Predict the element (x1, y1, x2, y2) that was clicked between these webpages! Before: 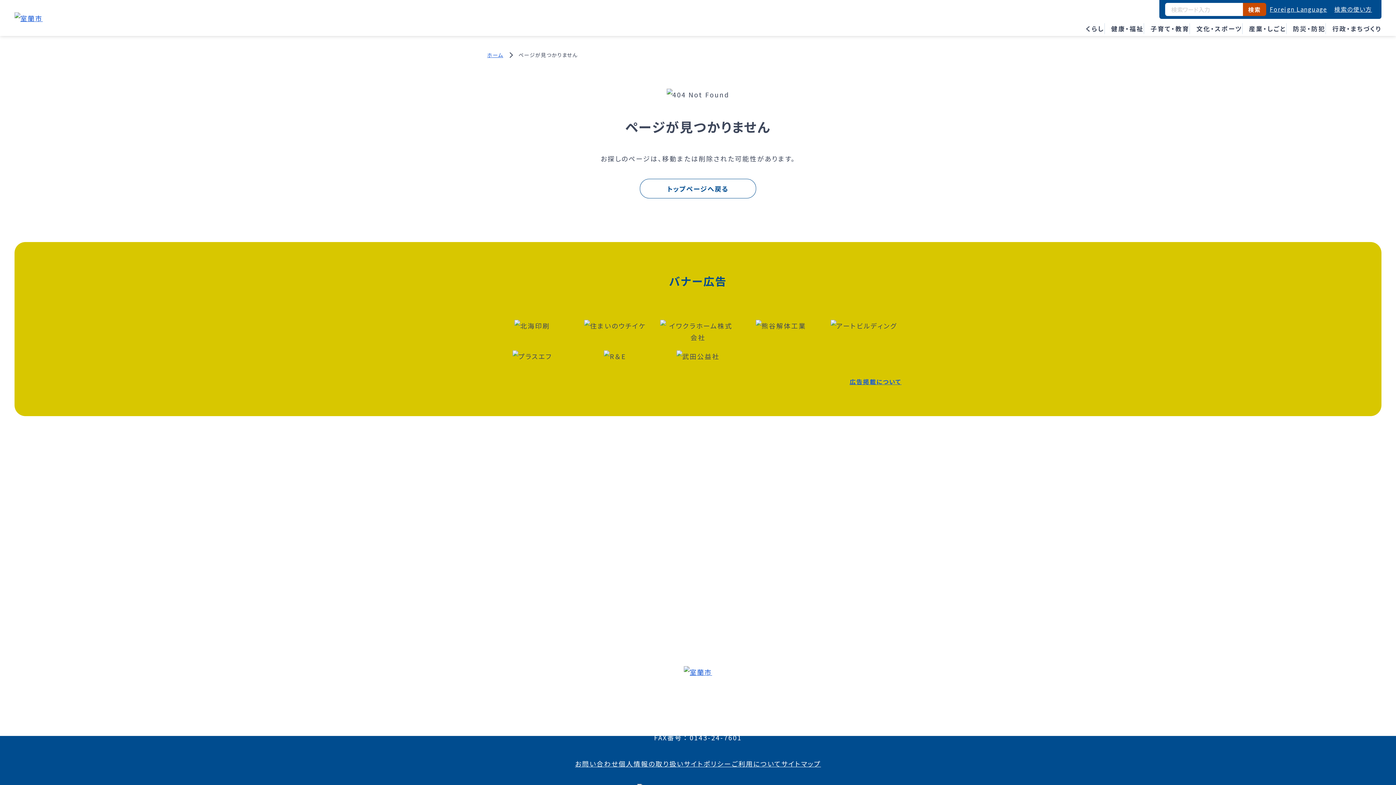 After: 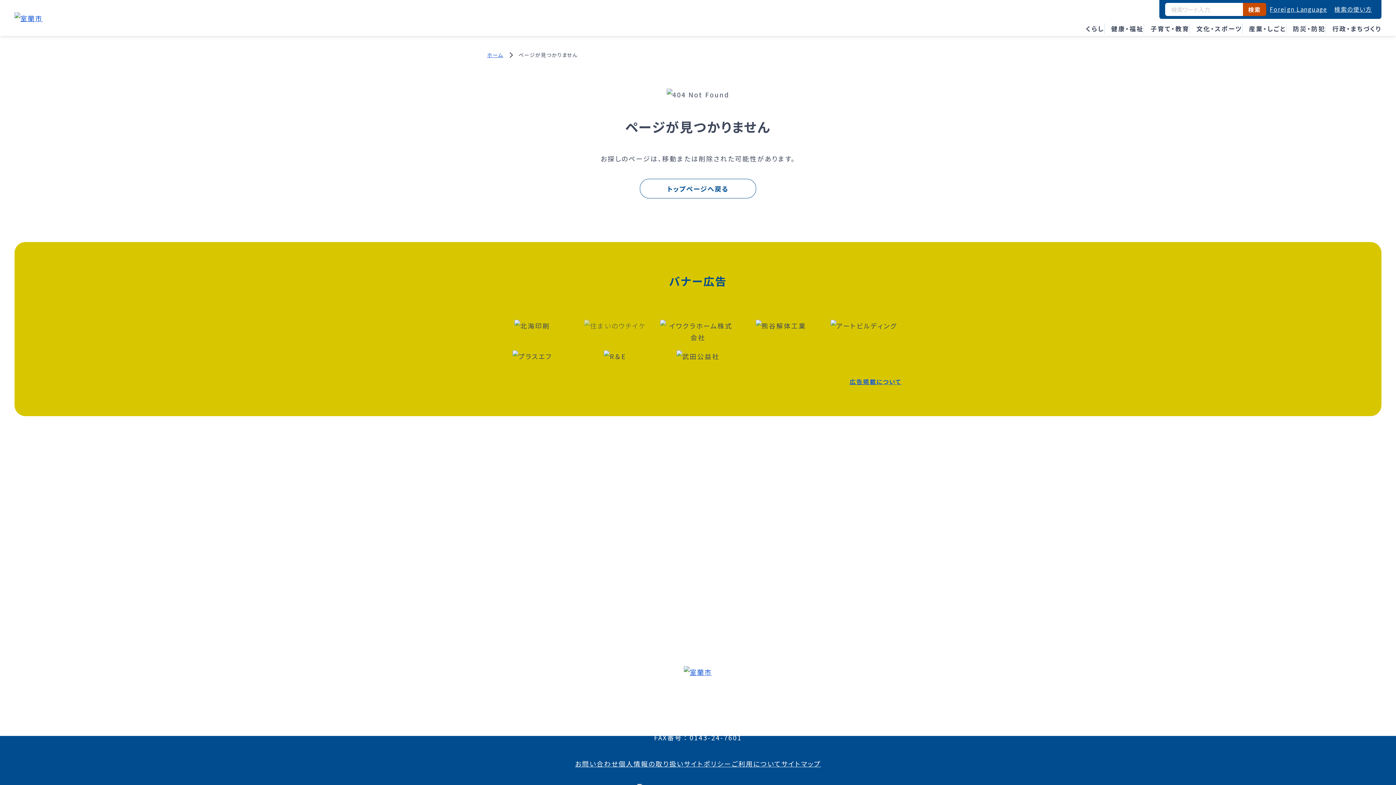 Action: bbox: (577, 320, 653, 331)